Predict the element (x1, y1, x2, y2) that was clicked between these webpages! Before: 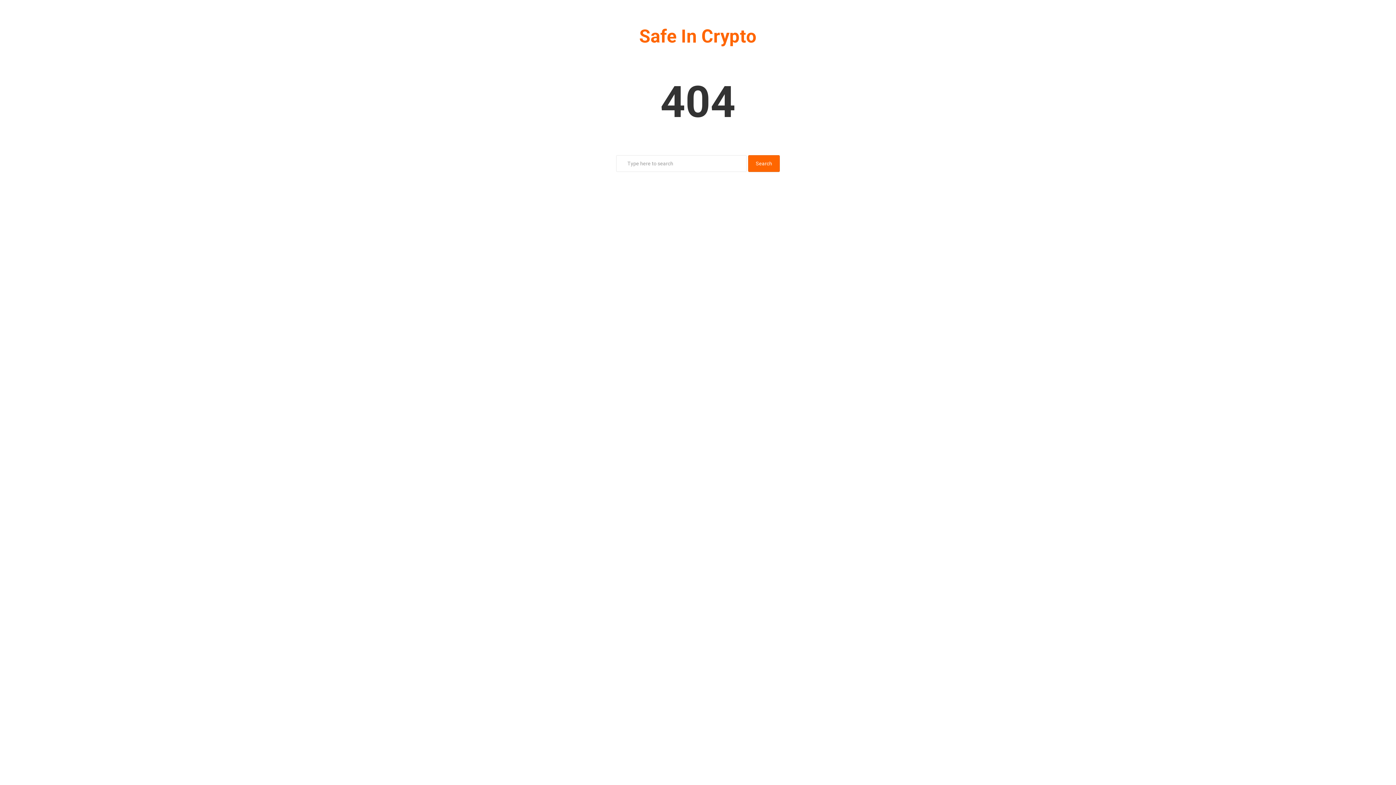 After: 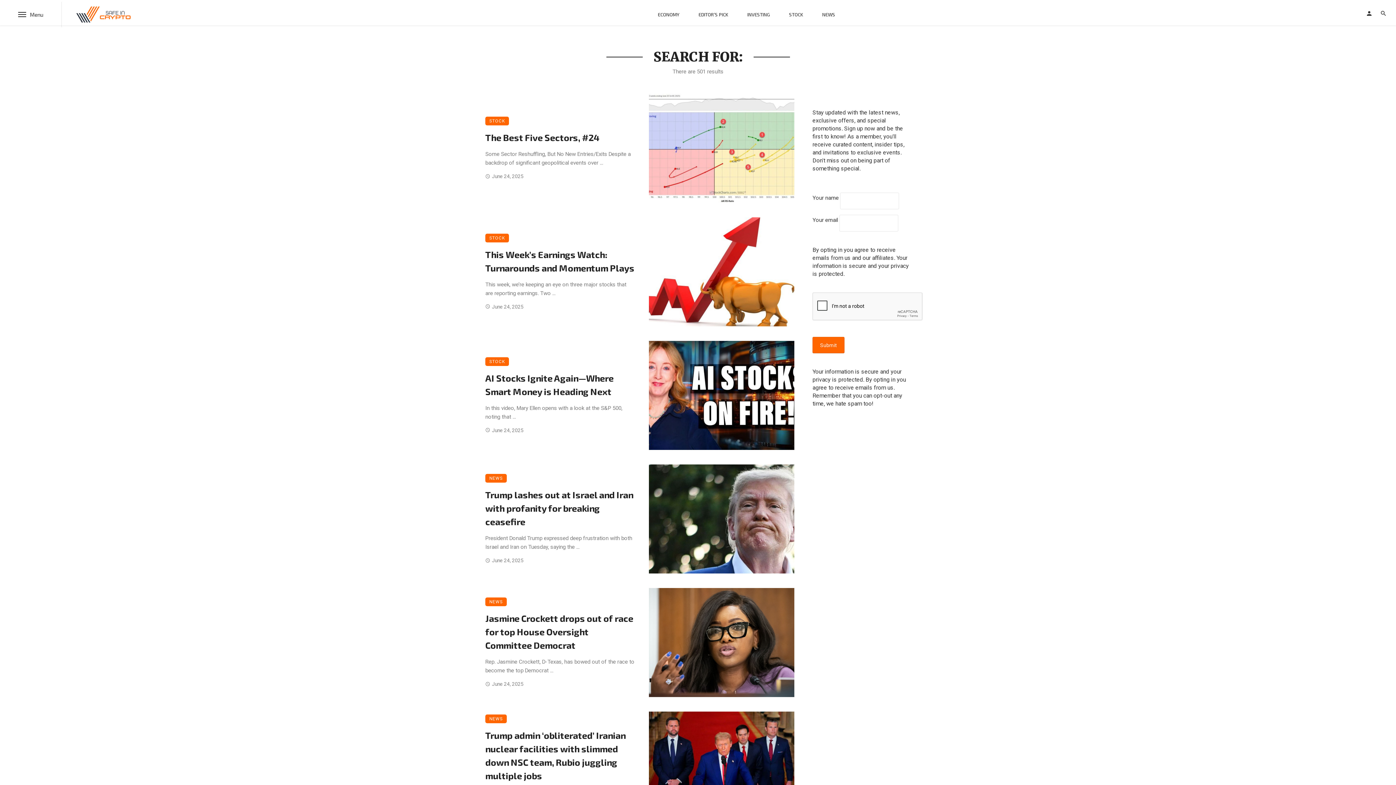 Action: label: Search bbox: (748, 155, 780, 172)